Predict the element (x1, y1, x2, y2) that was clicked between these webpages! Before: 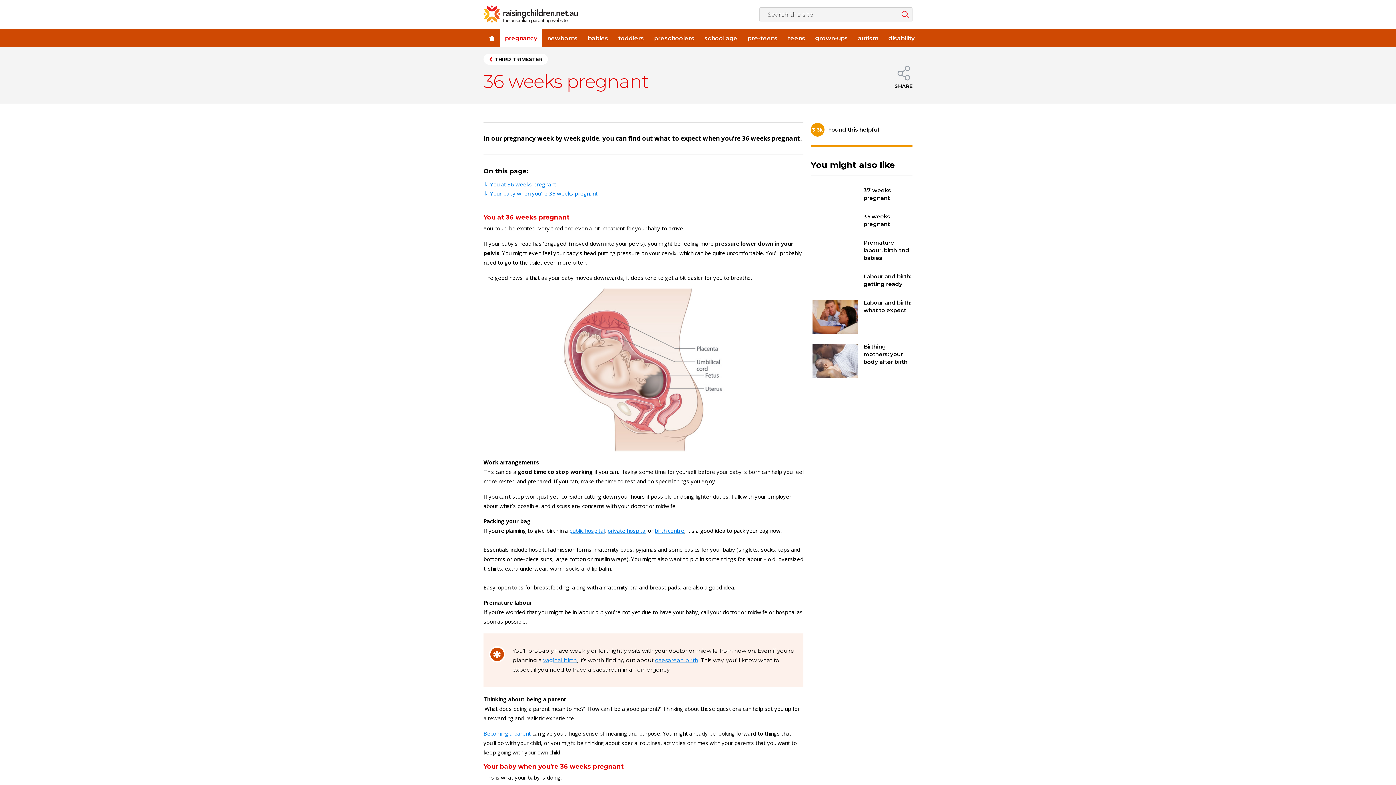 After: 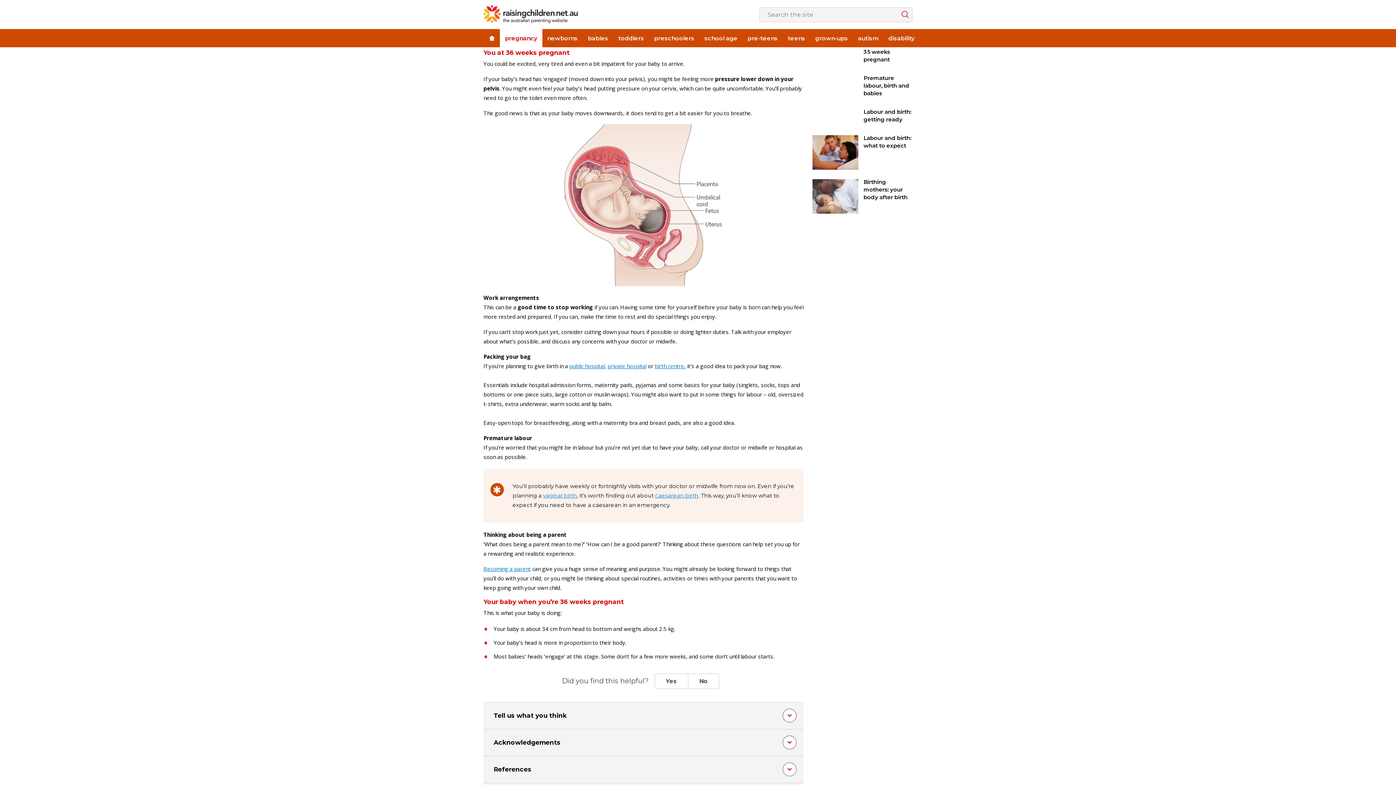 Action: label: You at 36 weeks pregnant bbox: (490, 180, 556, 188)